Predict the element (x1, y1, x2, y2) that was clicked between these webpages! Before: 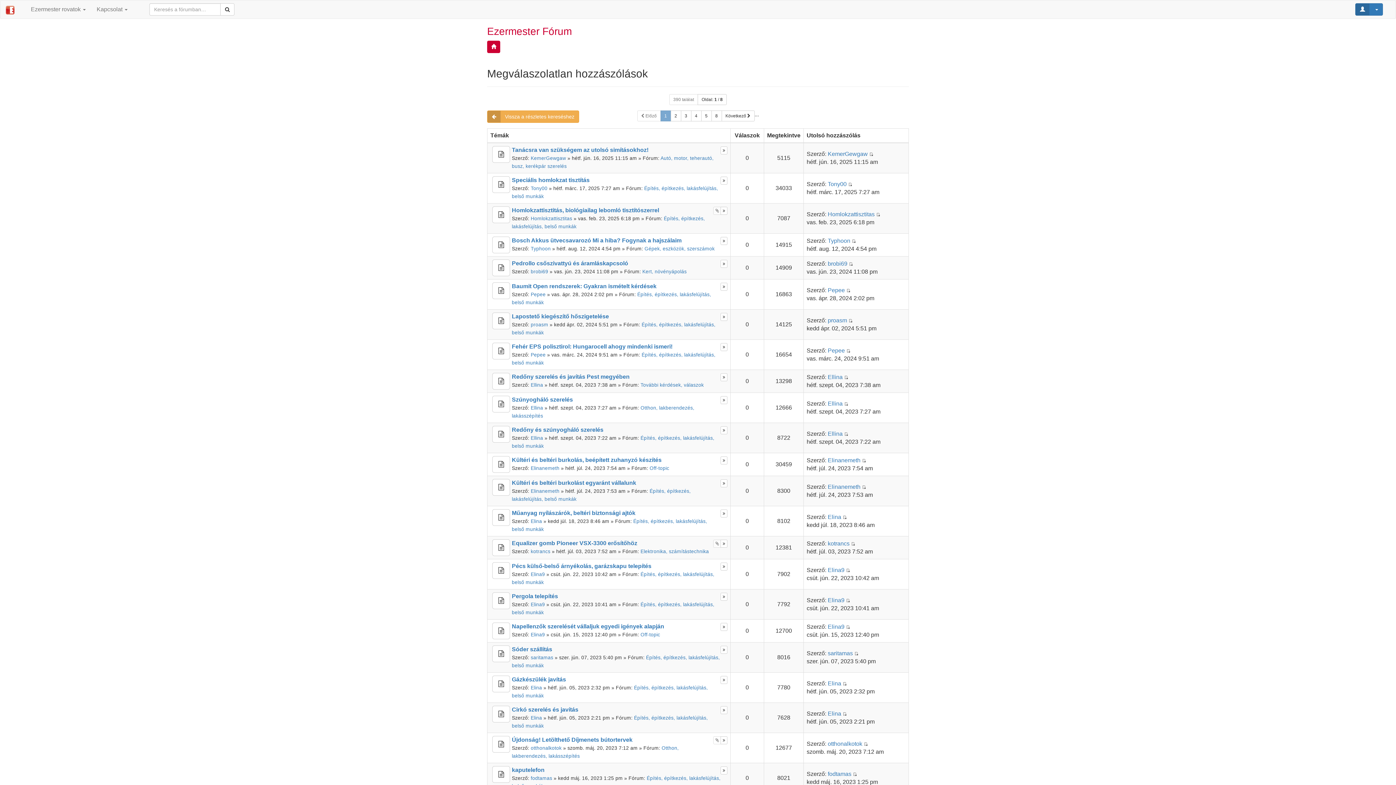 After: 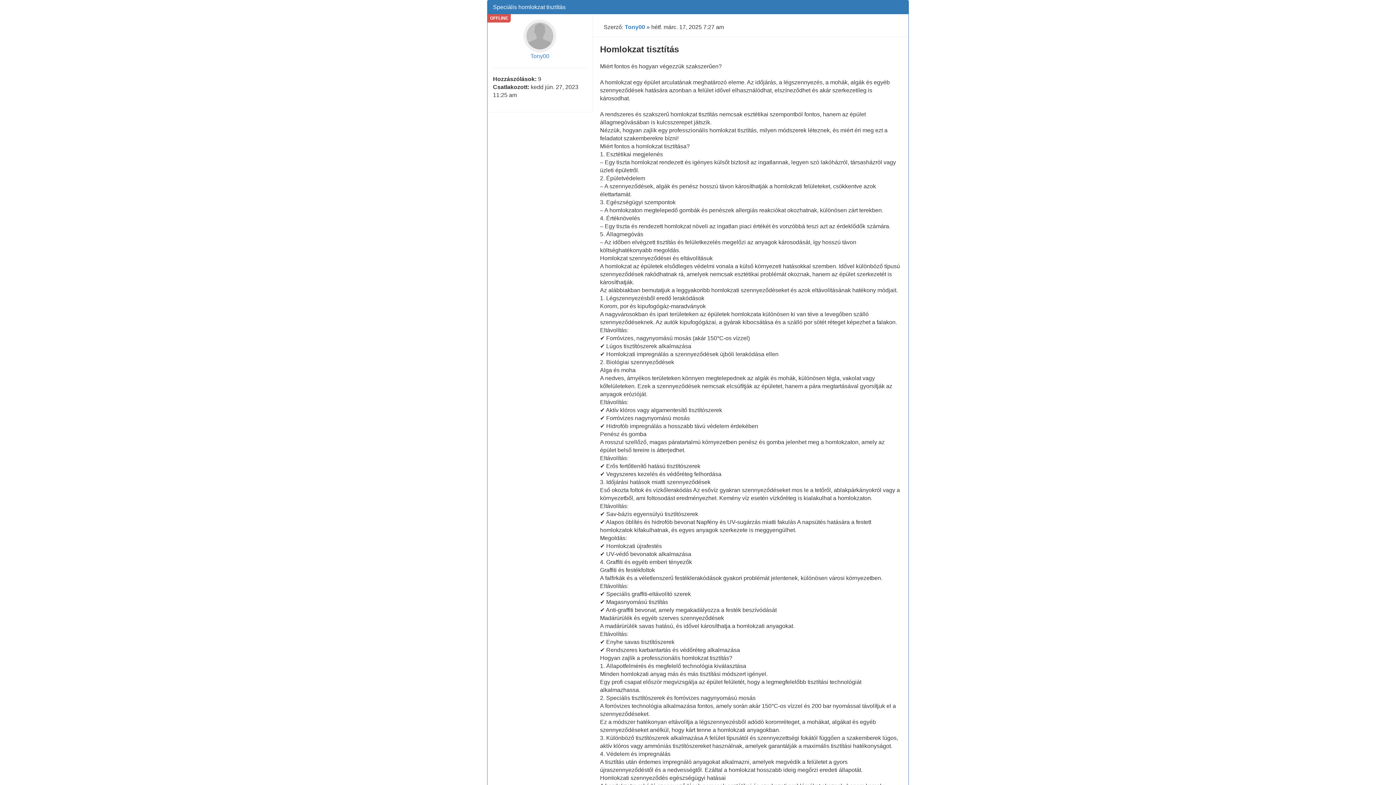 Action: bbox: (848, 181, 852, 187)